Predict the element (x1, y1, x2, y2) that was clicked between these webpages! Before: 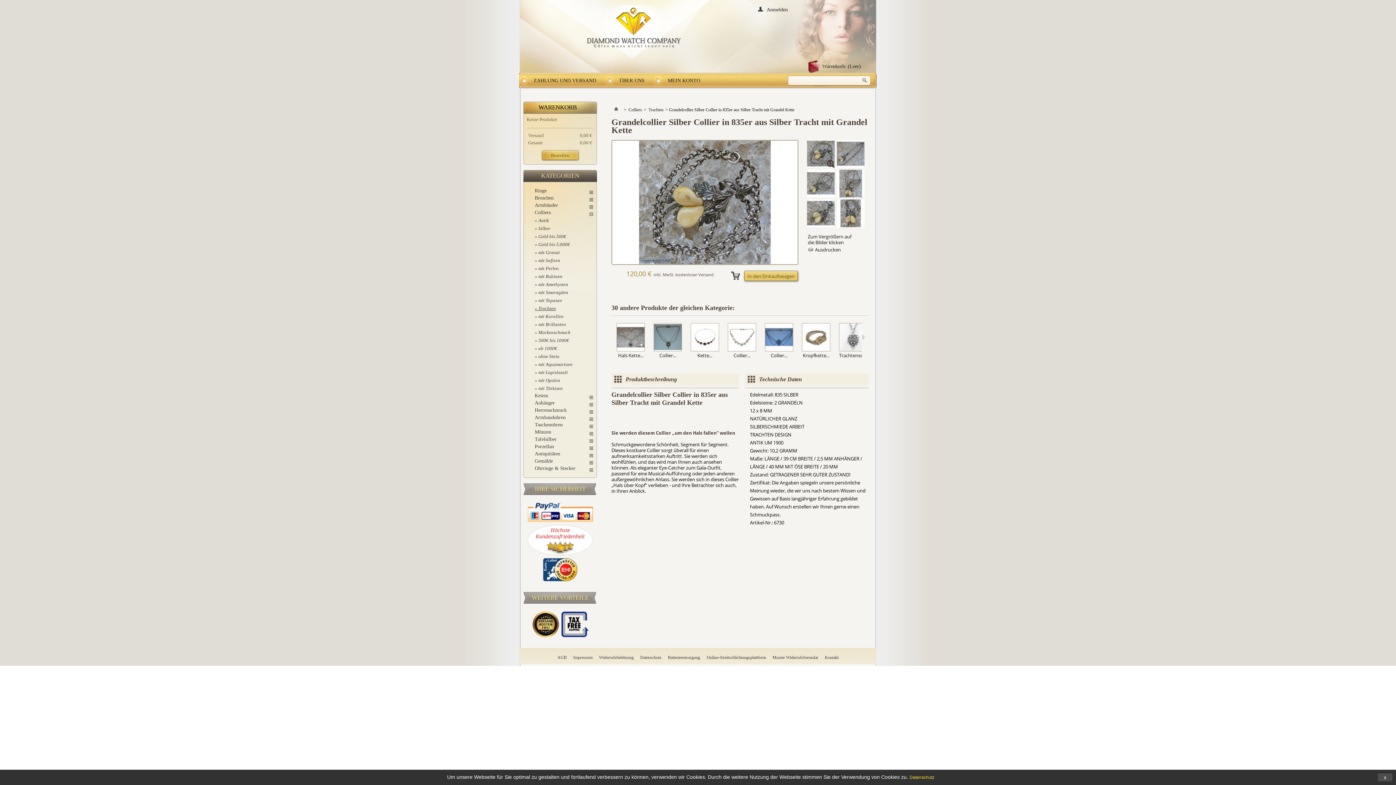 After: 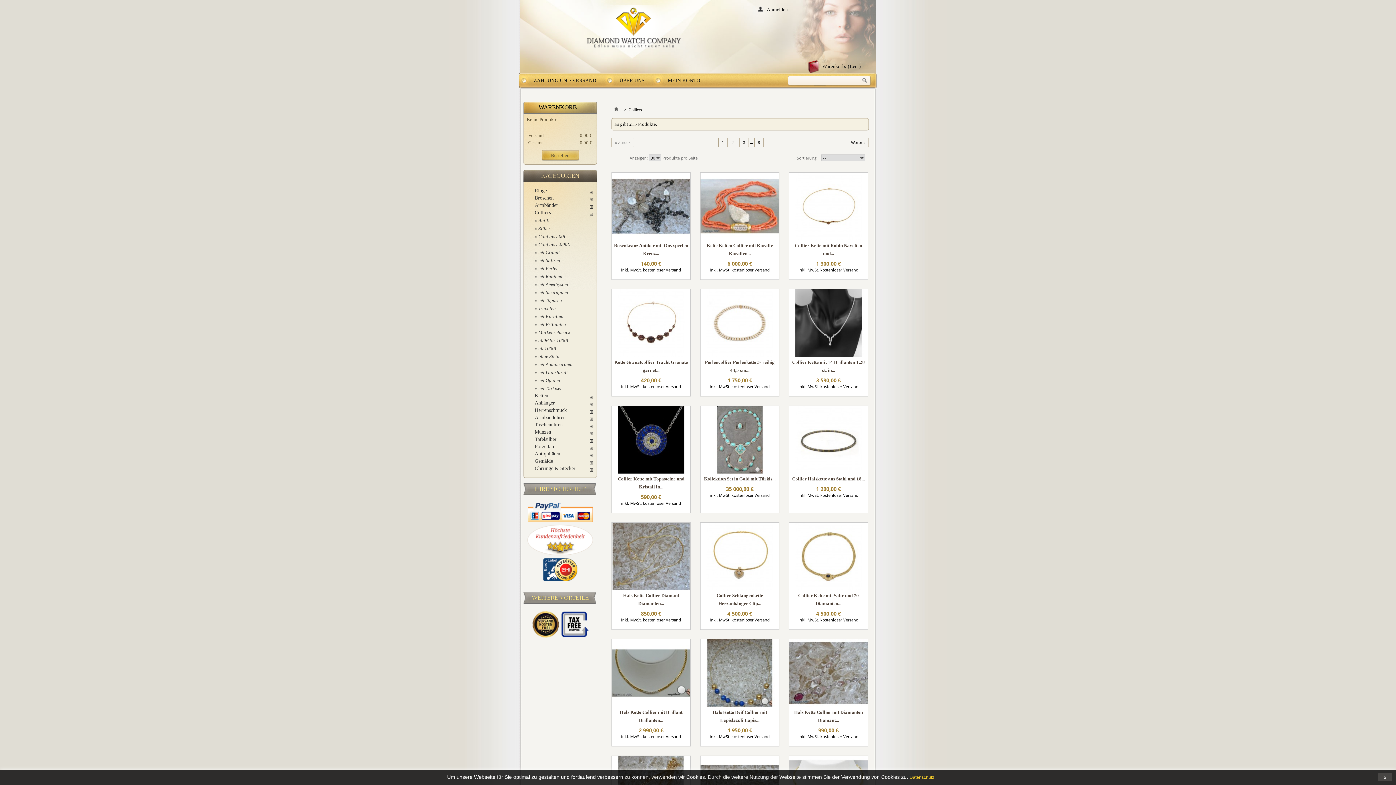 Action: bbox: (628, 107, 642, 112) label: Colliers